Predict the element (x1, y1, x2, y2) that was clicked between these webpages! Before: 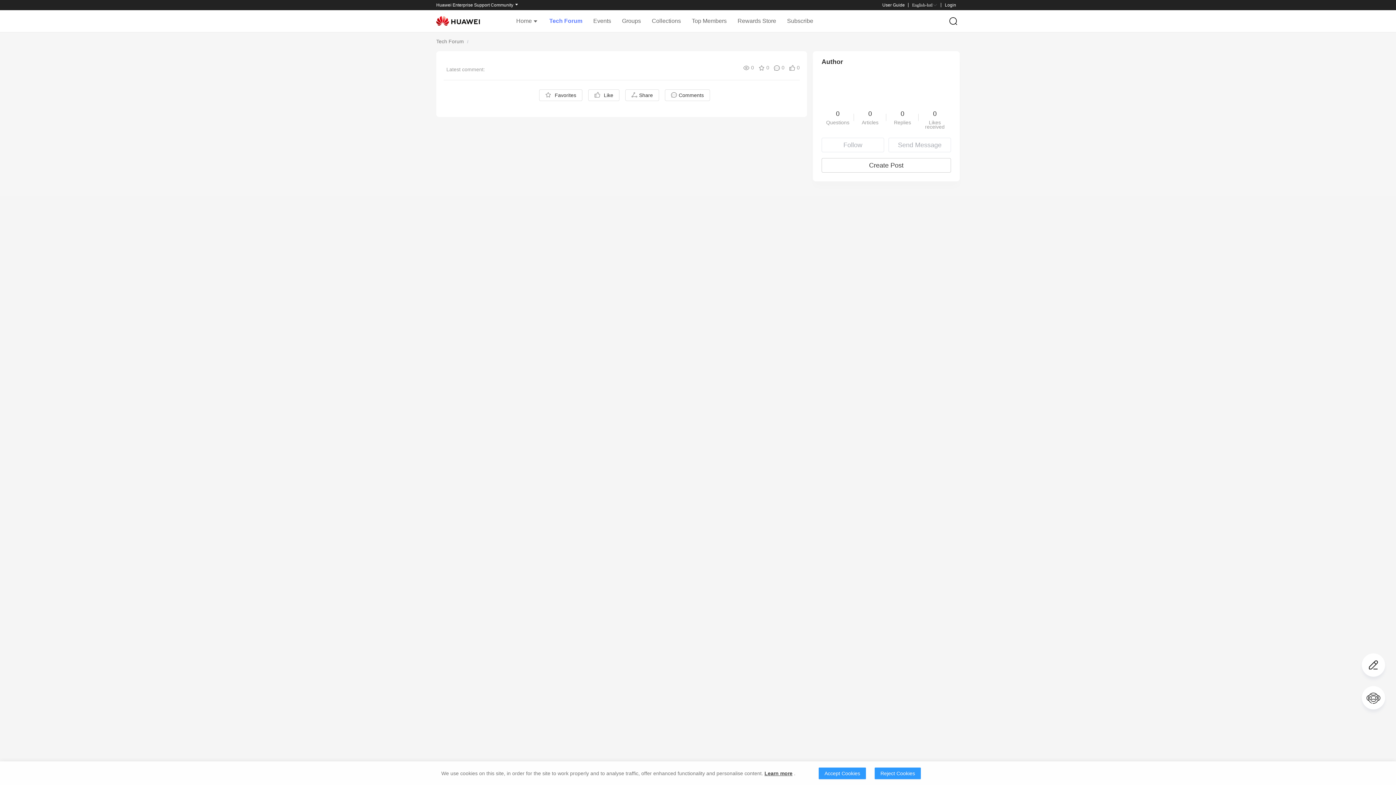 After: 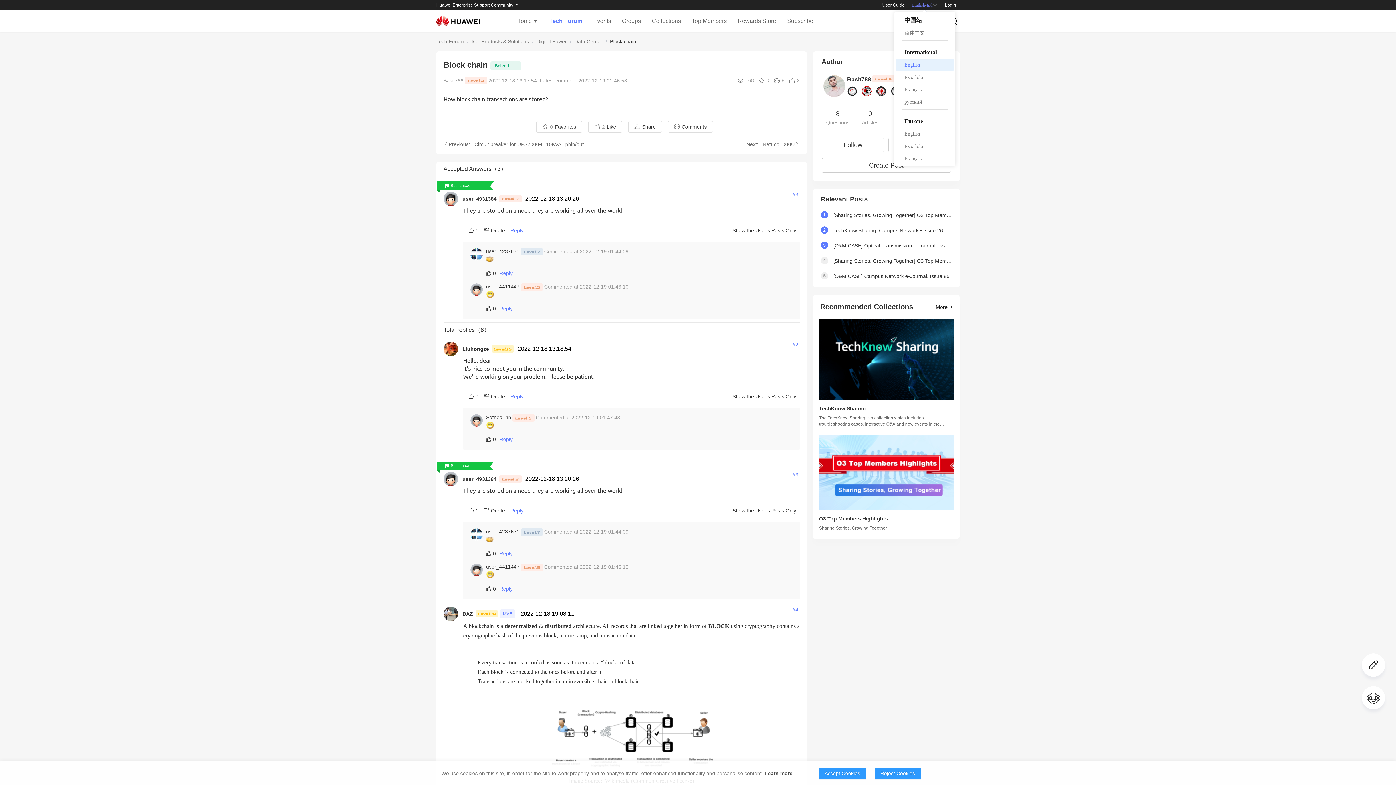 Action: label: English-Intl bbox: (912, 2, 937, 7)